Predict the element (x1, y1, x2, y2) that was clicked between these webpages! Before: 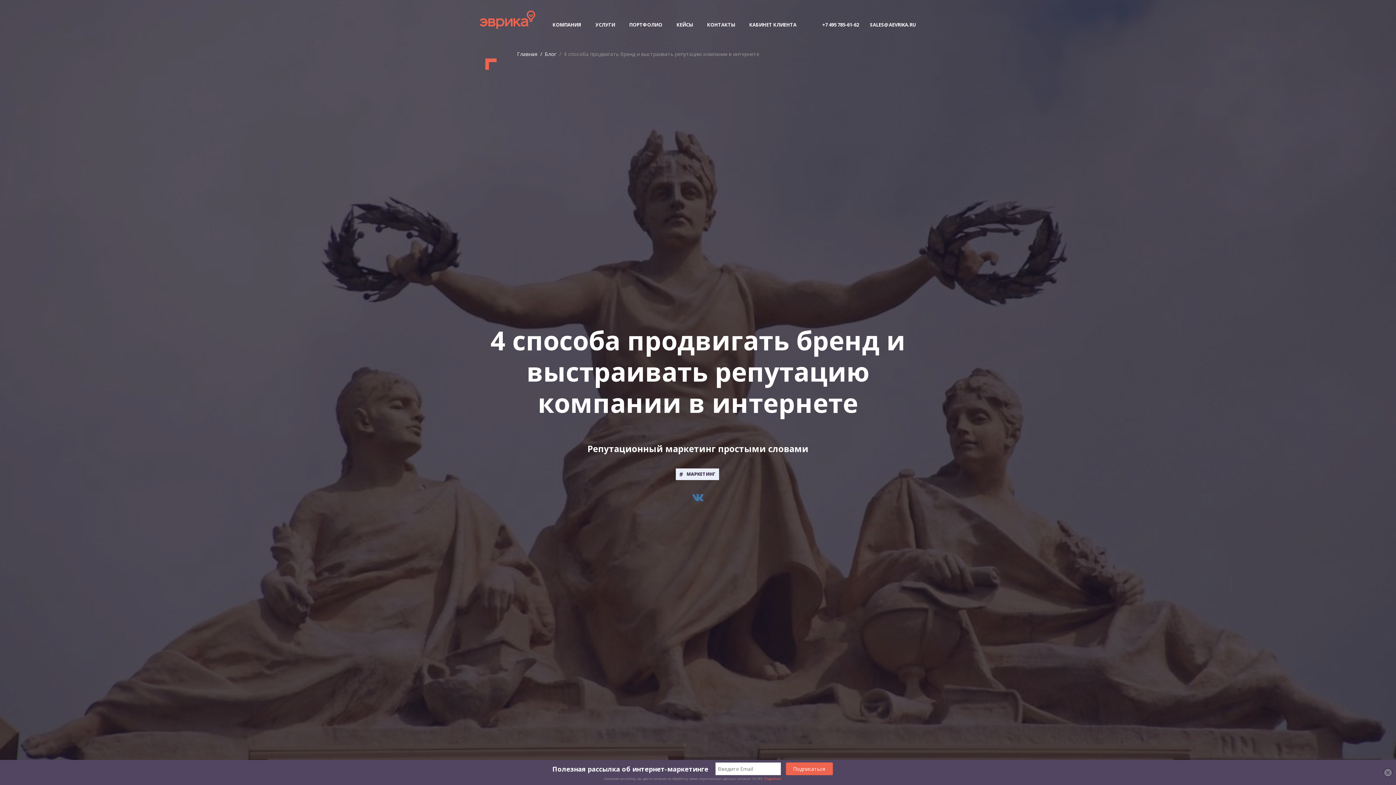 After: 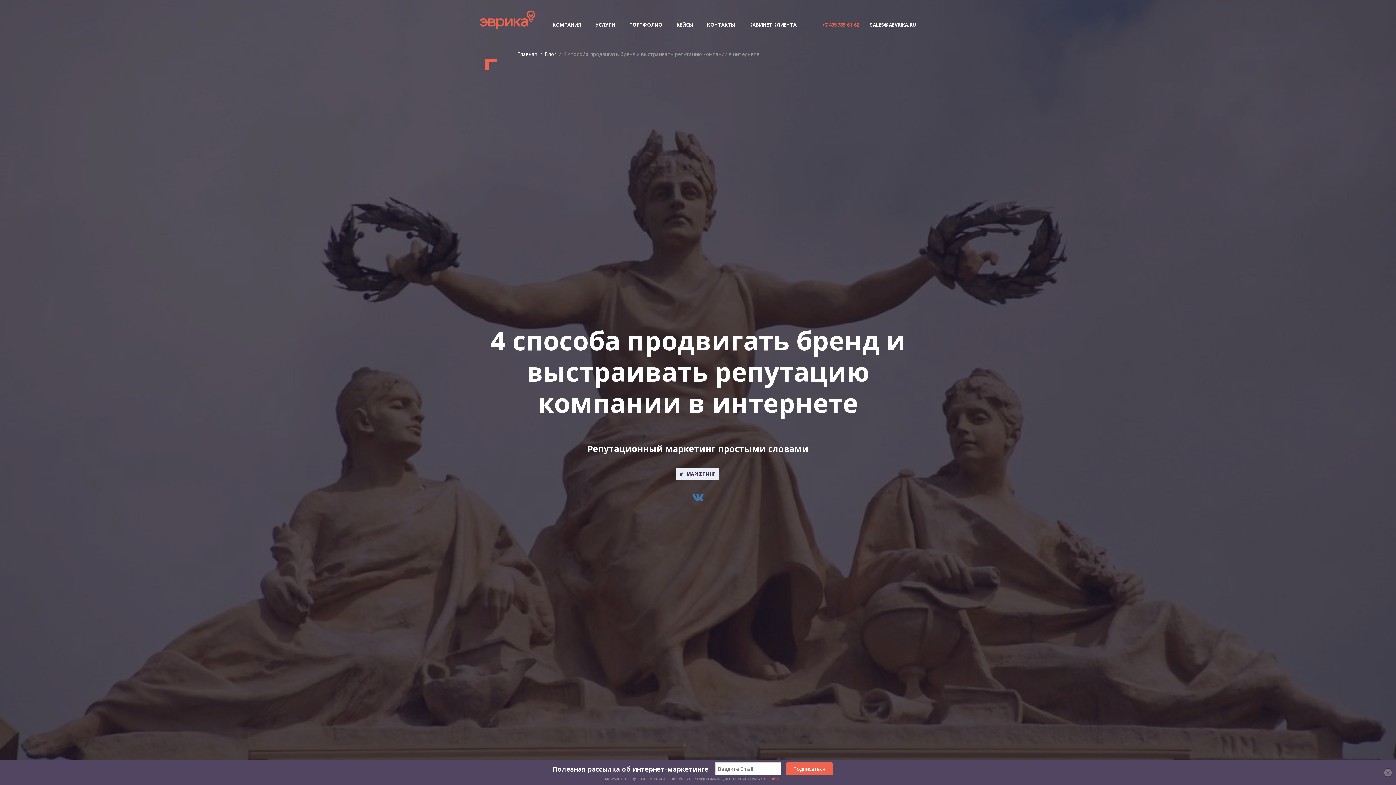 Action: bbox: (822, 21, 859, 28) label: +7 495 785-61-62